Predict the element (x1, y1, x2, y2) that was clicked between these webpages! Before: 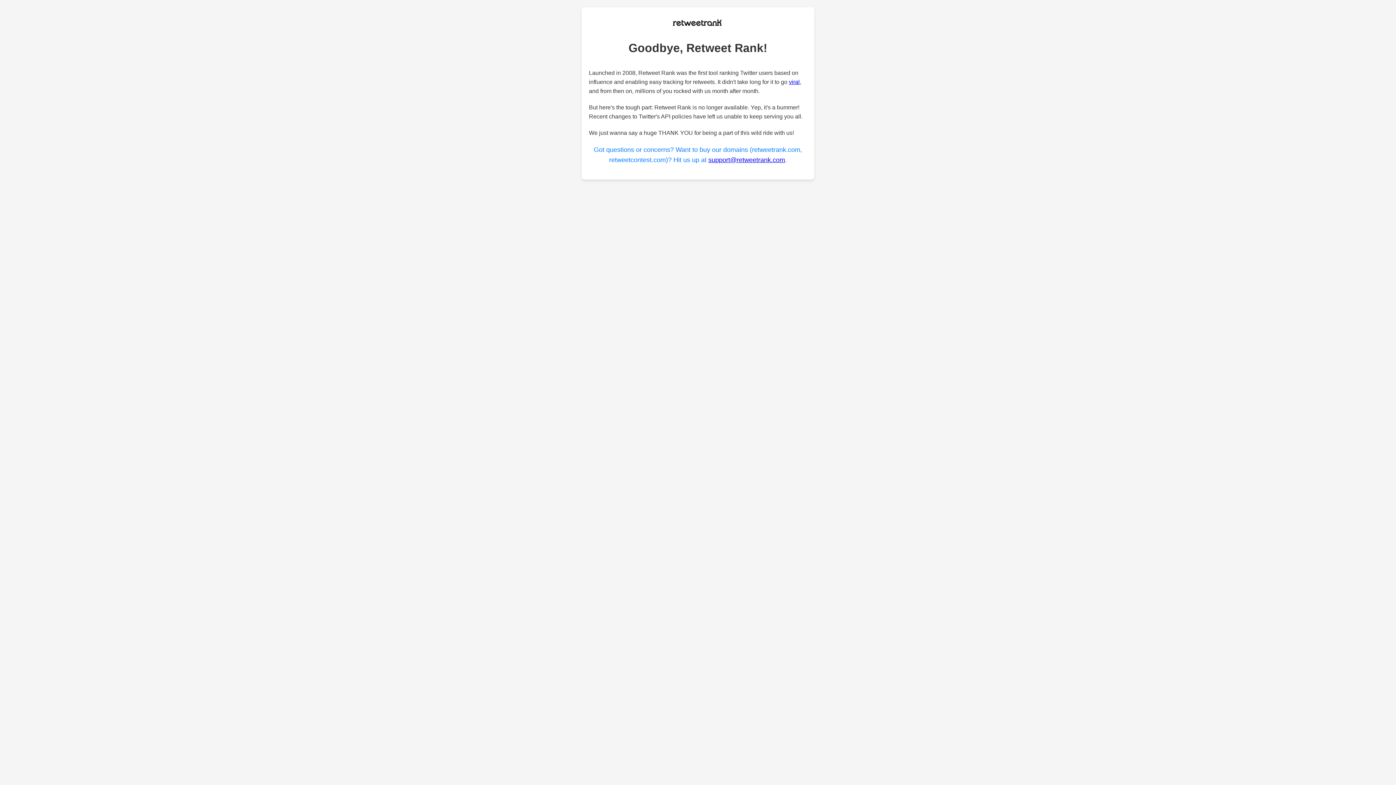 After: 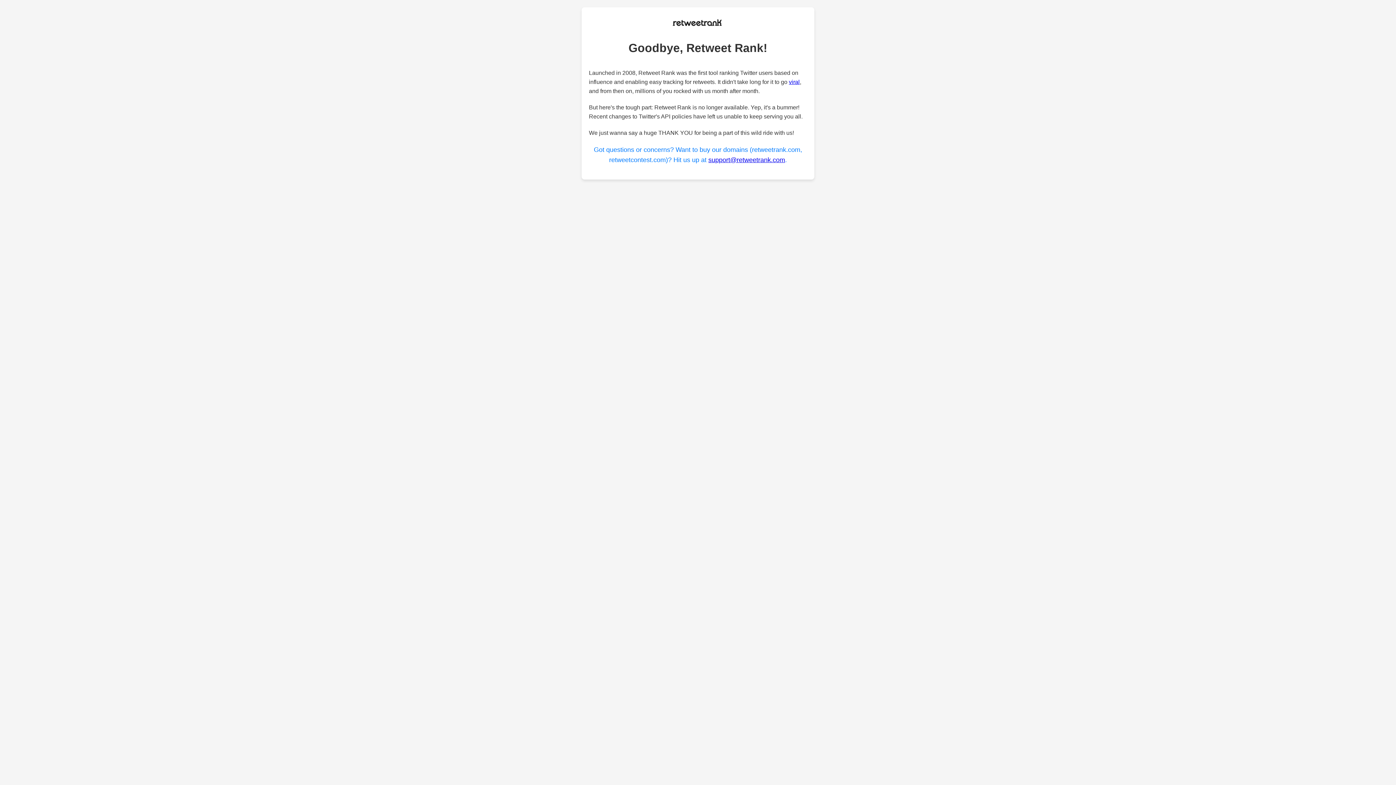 Action: label: support@retweetrank.com bbox: (708, 156, 785, 163)